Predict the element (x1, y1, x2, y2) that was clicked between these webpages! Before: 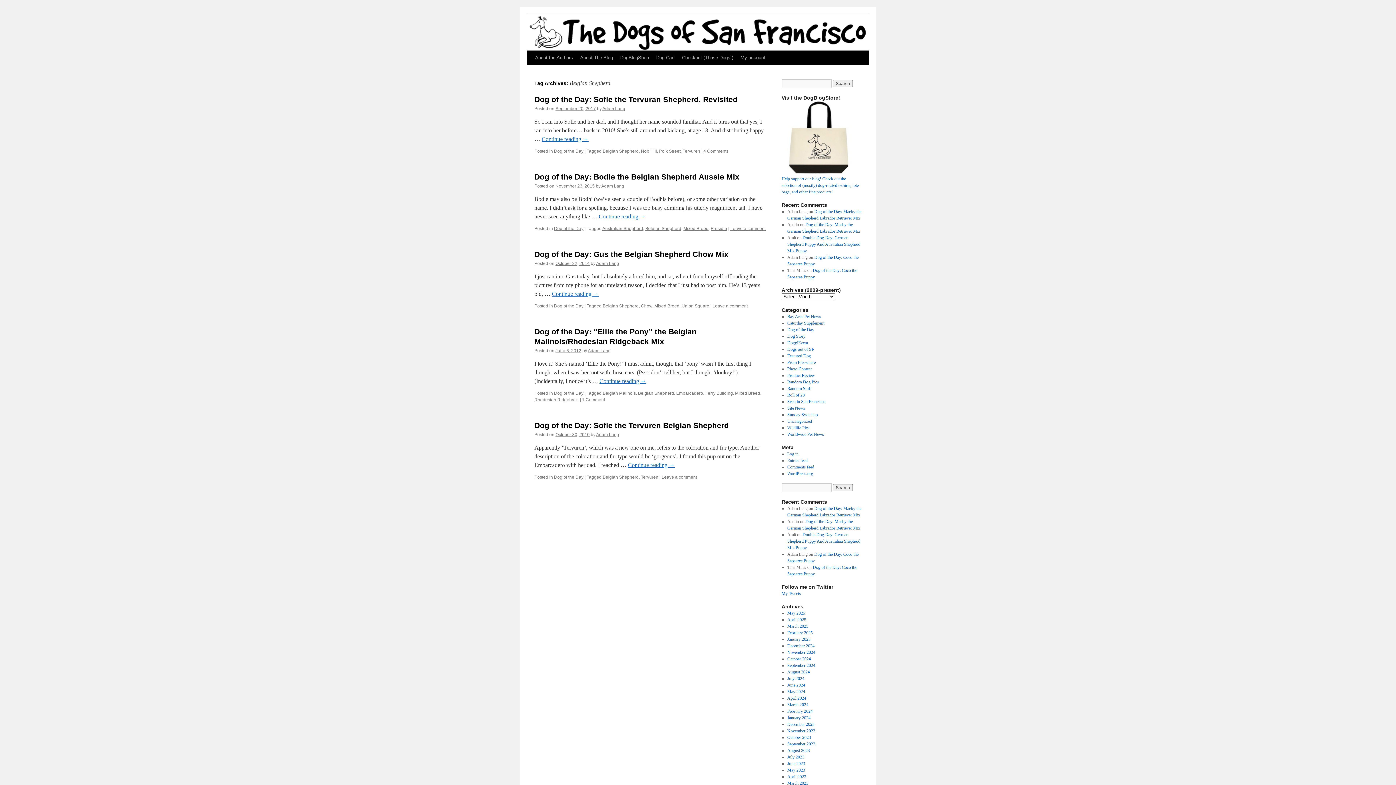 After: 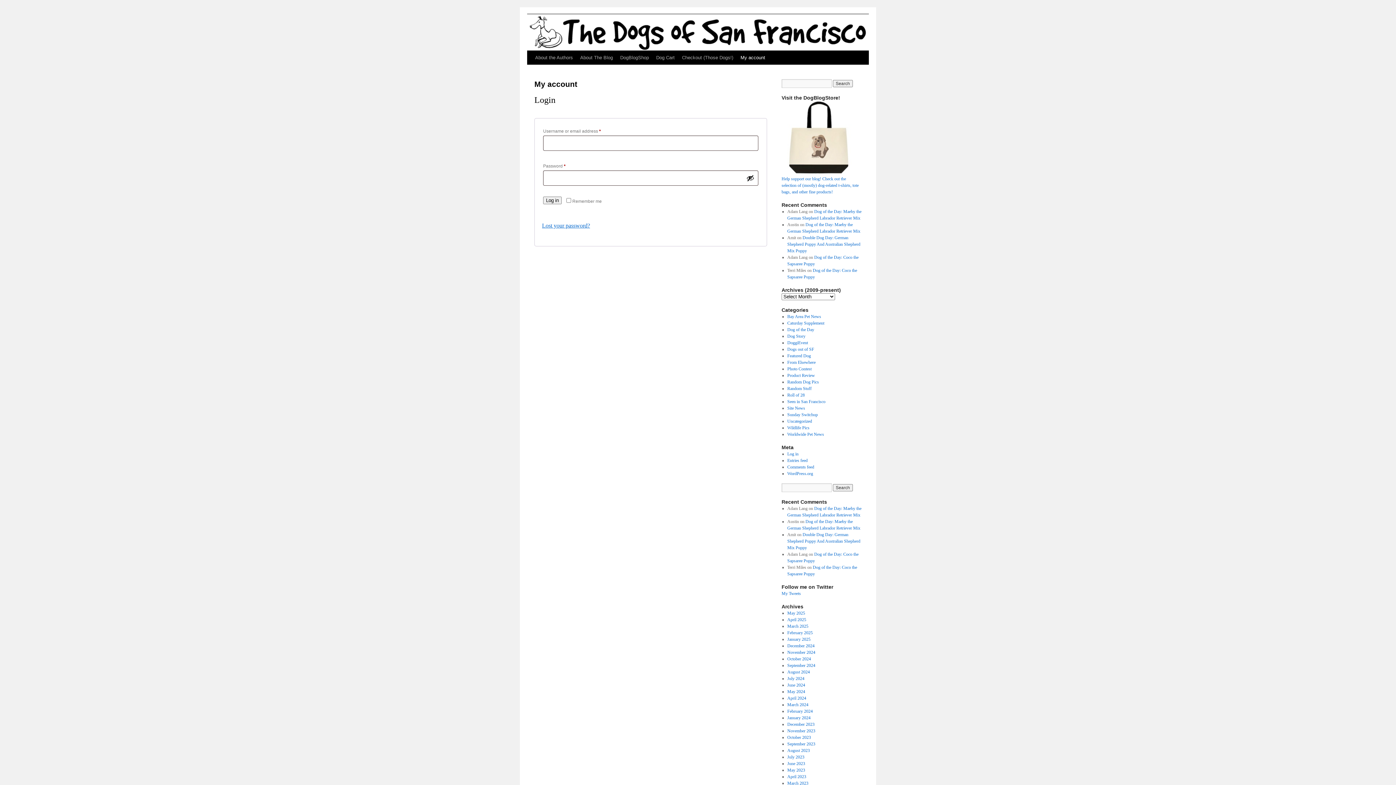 Action: label: My account bbox: (737, 50, 769, 64)